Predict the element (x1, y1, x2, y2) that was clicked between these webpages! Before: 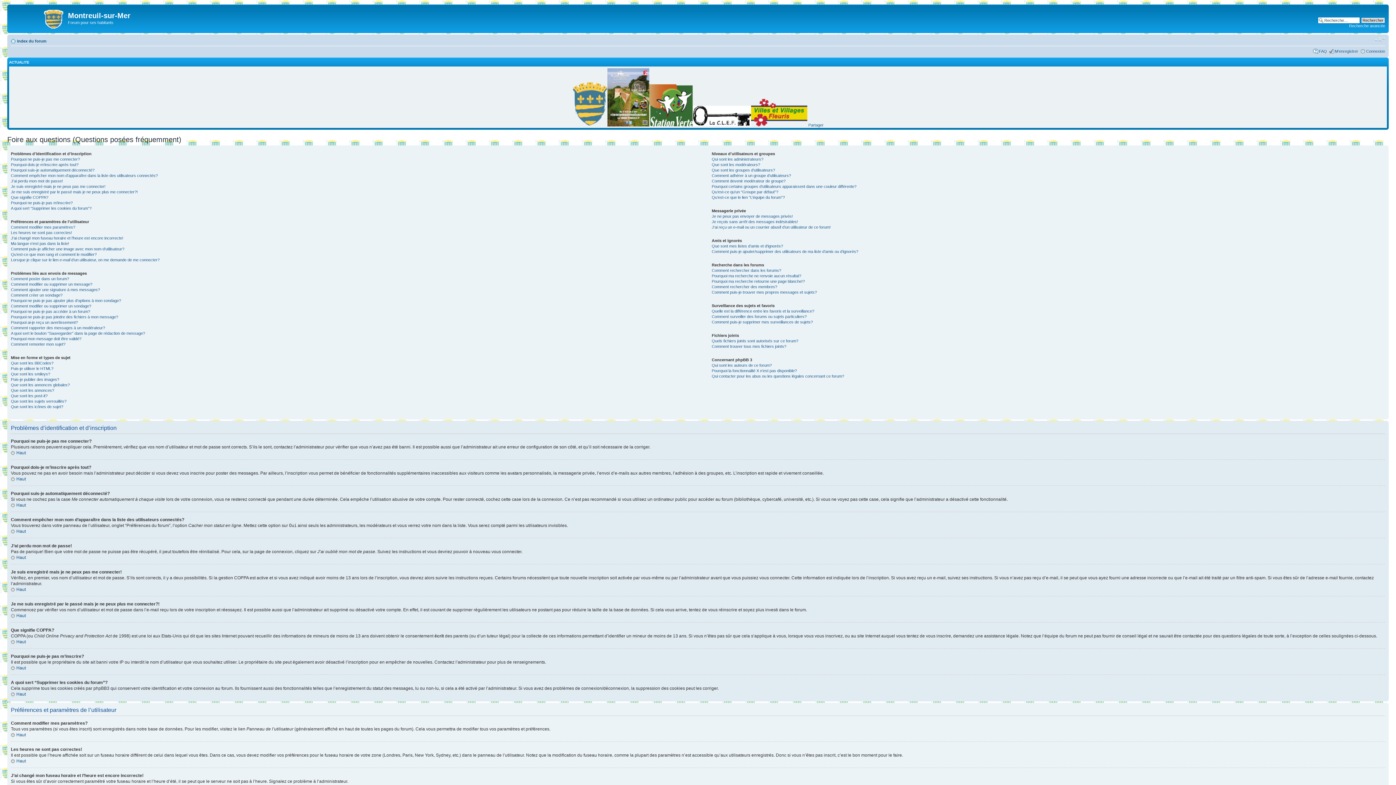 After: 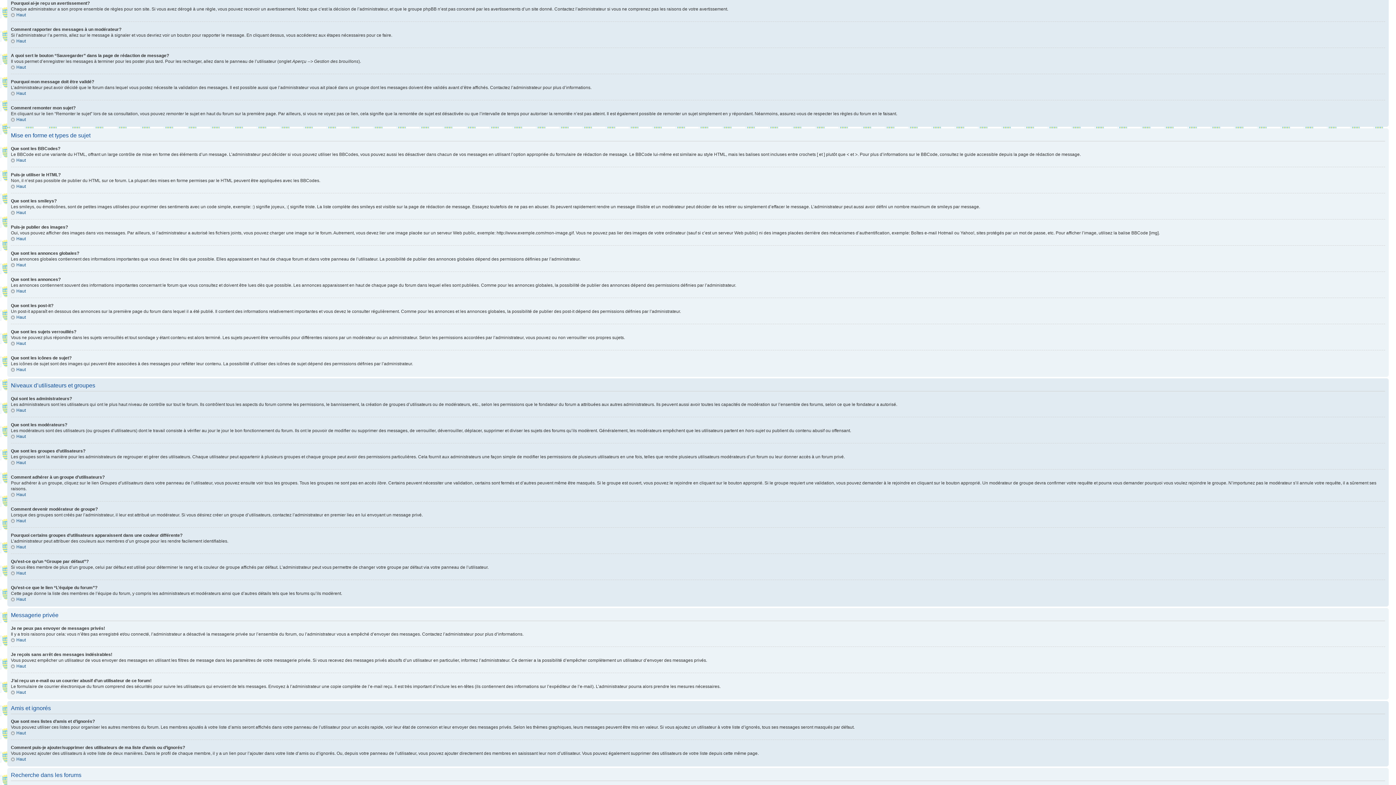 Action: bbox: (10, 320, 77, 324) label: Pourquoi ai-je reçu un avertissement?